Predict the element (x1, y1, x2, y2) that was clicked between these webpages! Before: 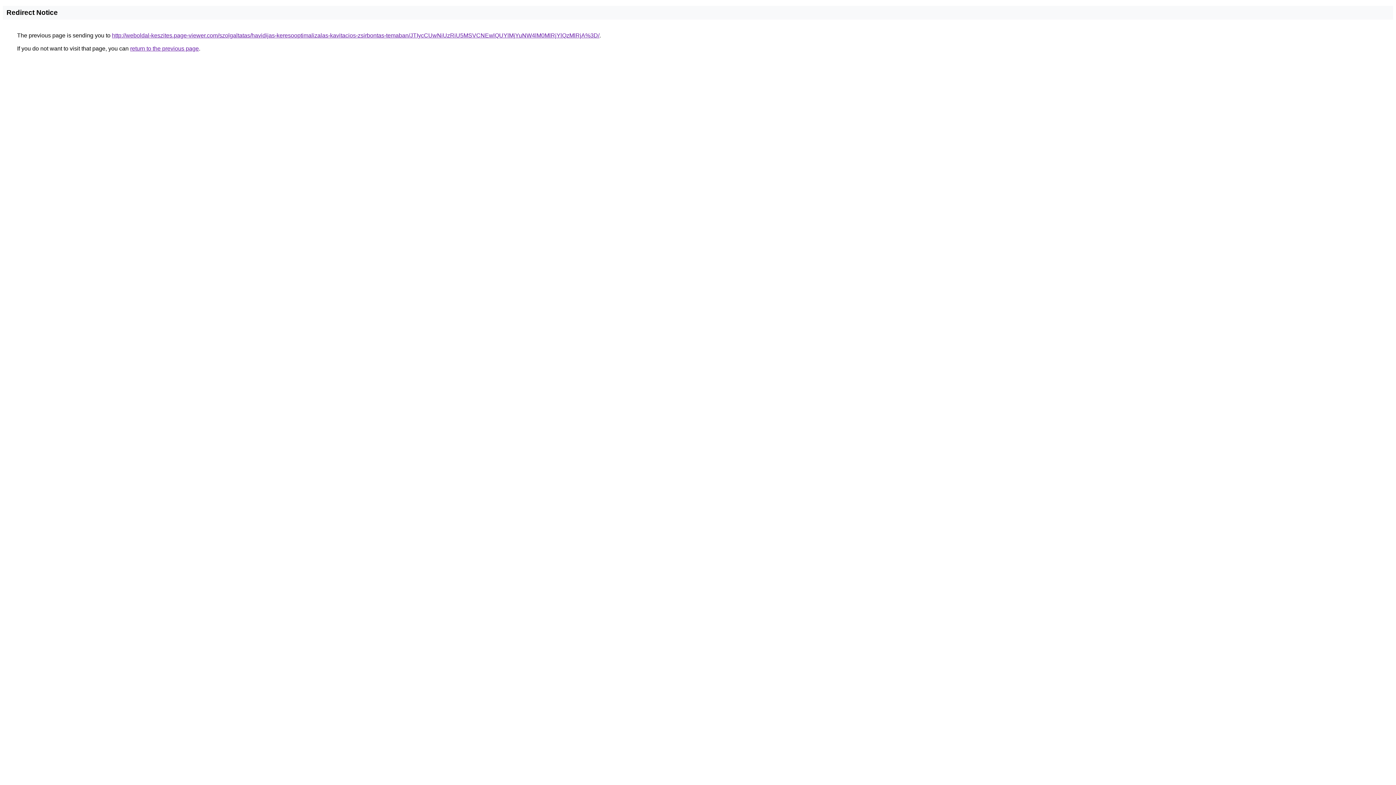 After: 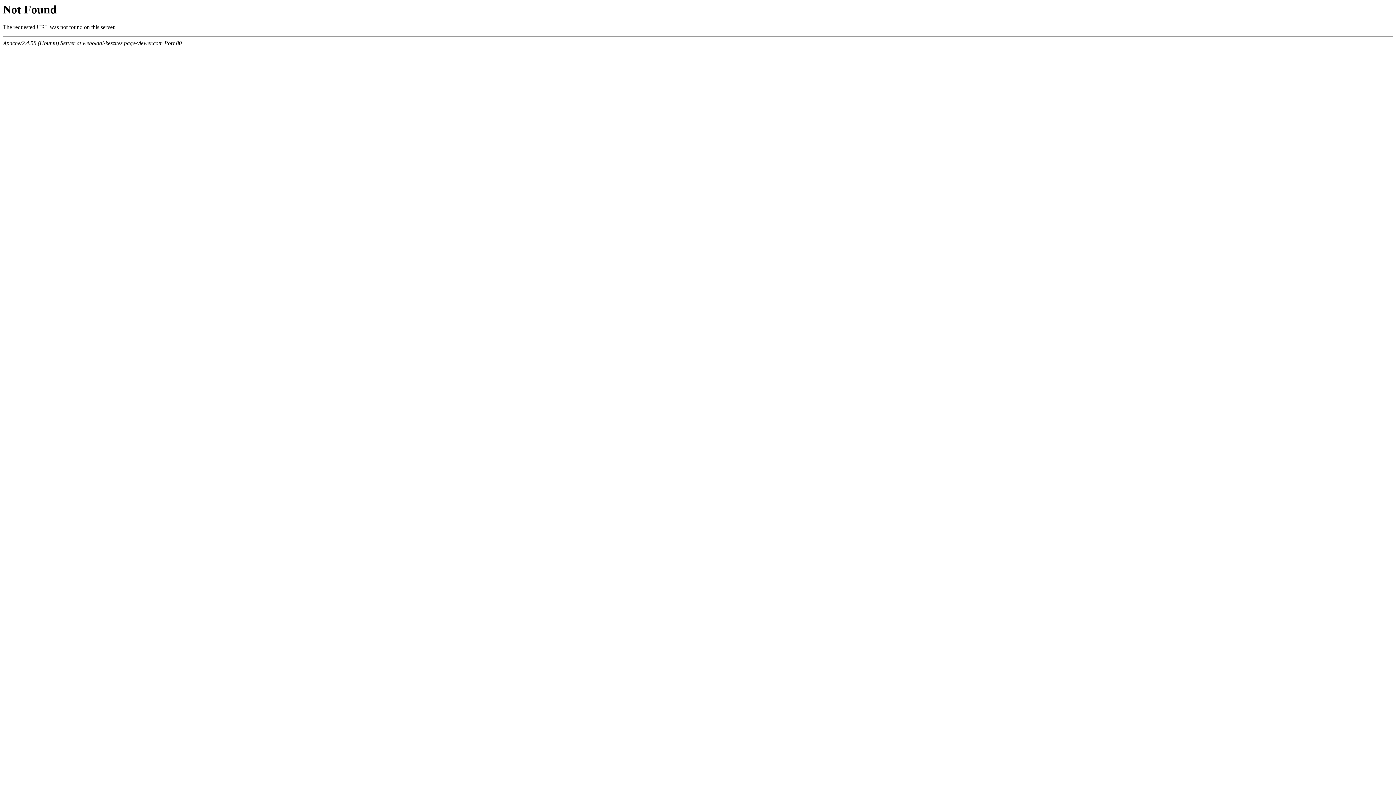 Action: bbox: (112, 32, 599, 38) label: http://weboldal-keszites.page-viewer.com/szolgaltatas/havidijas-keresooptimalizalas-kavitacios-zsirbontas-temaban/JTIycCUwNiUzRiU5MSVCNEwlQUYlMjYuNW4lM0MlRjYlQzMlRjA%3D/